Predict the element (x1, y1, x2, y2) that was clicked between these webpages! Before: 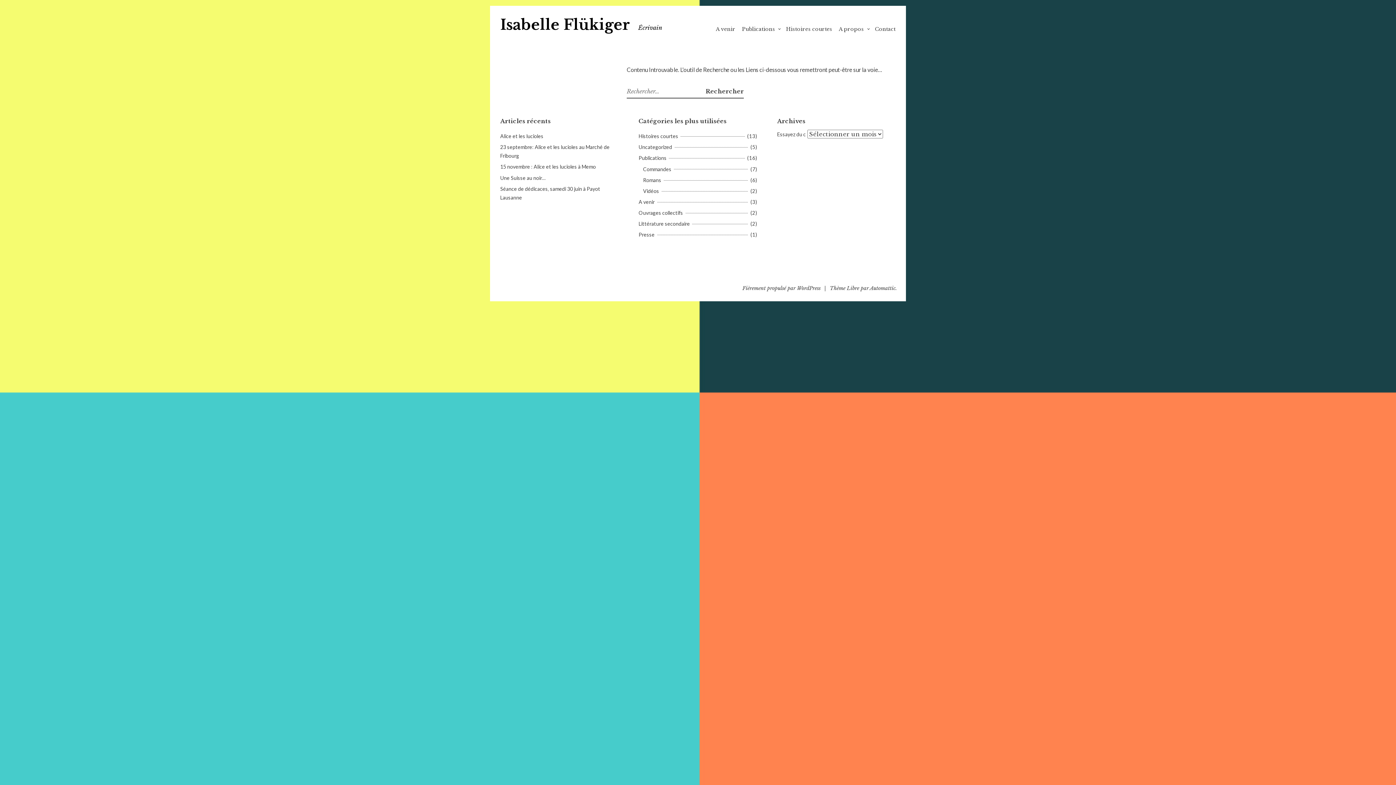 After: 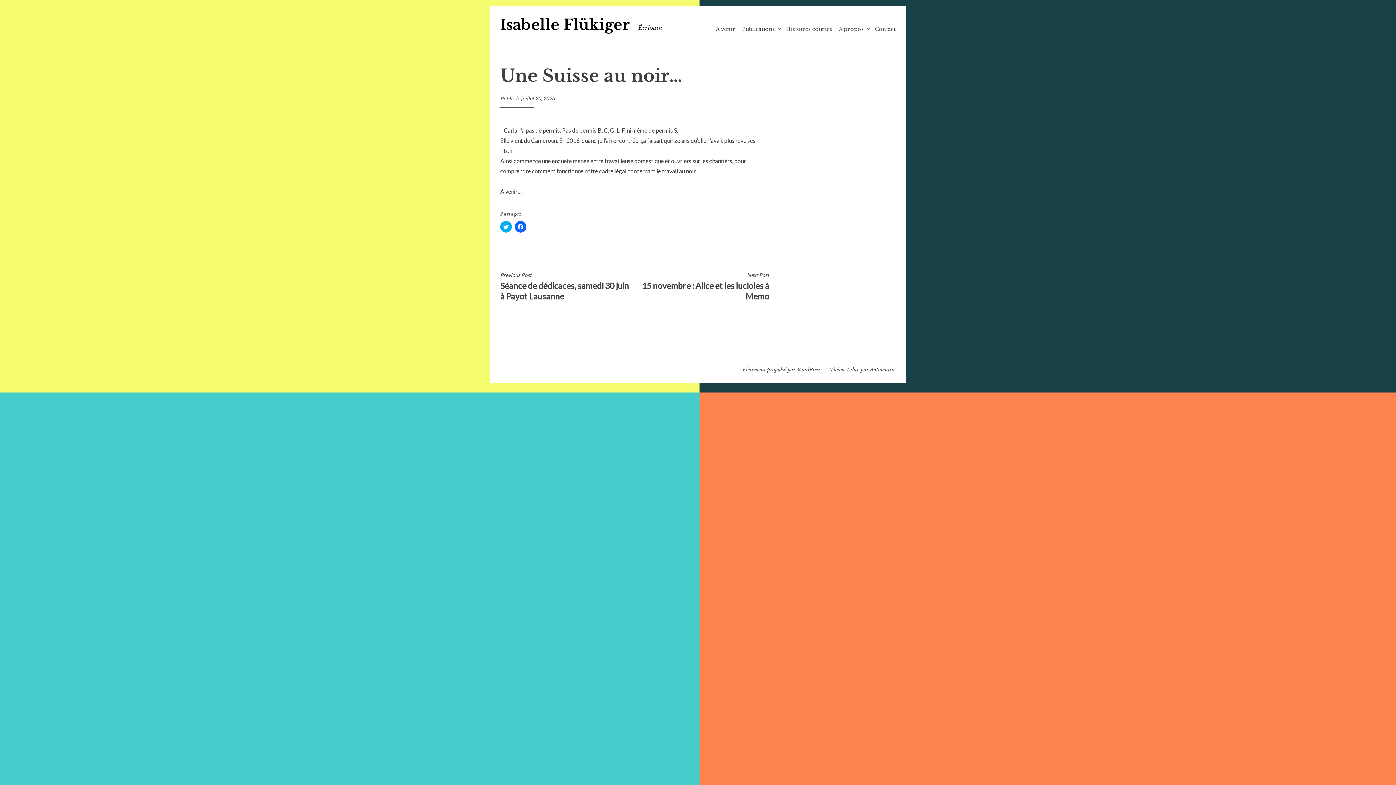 Action: label: Une Suisse au noir… bbox: (500, 174, 545, 180)